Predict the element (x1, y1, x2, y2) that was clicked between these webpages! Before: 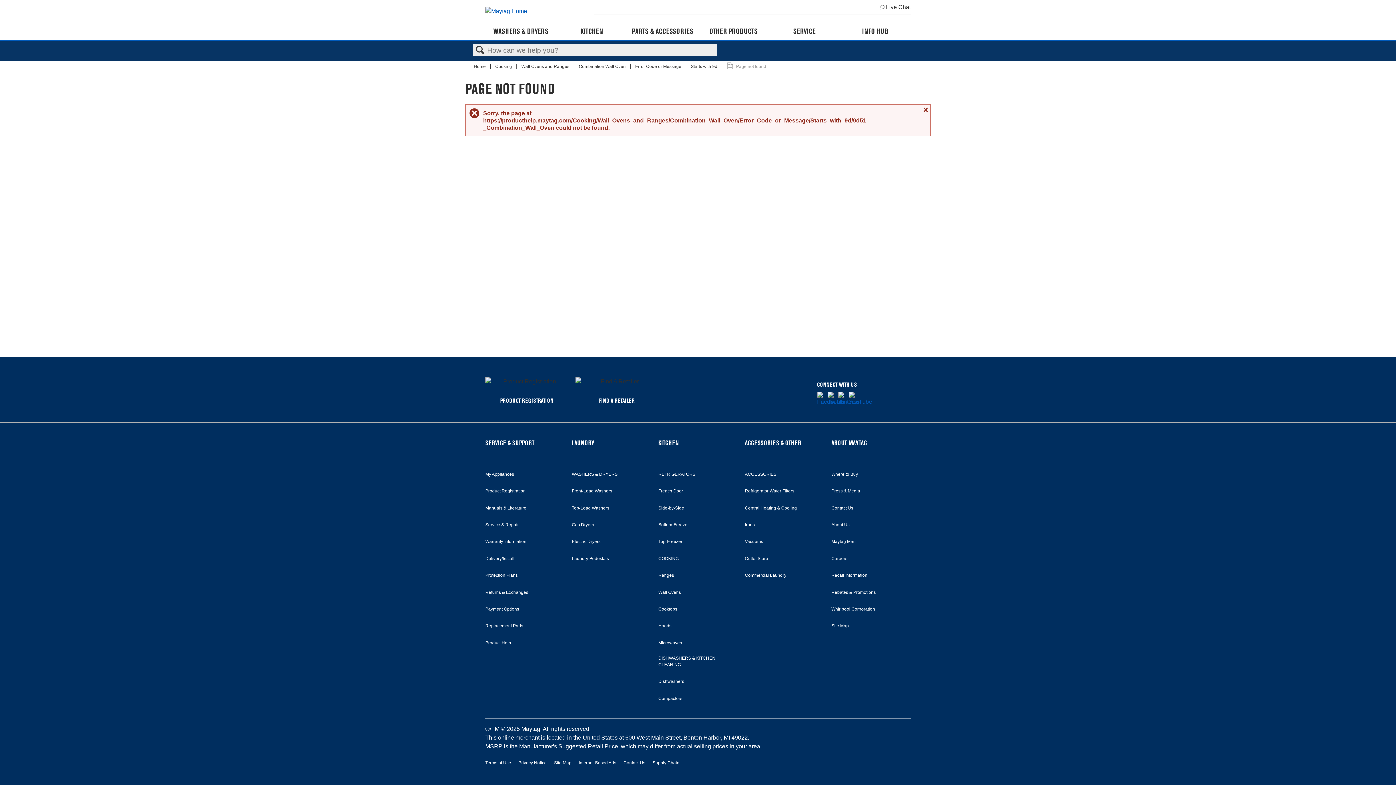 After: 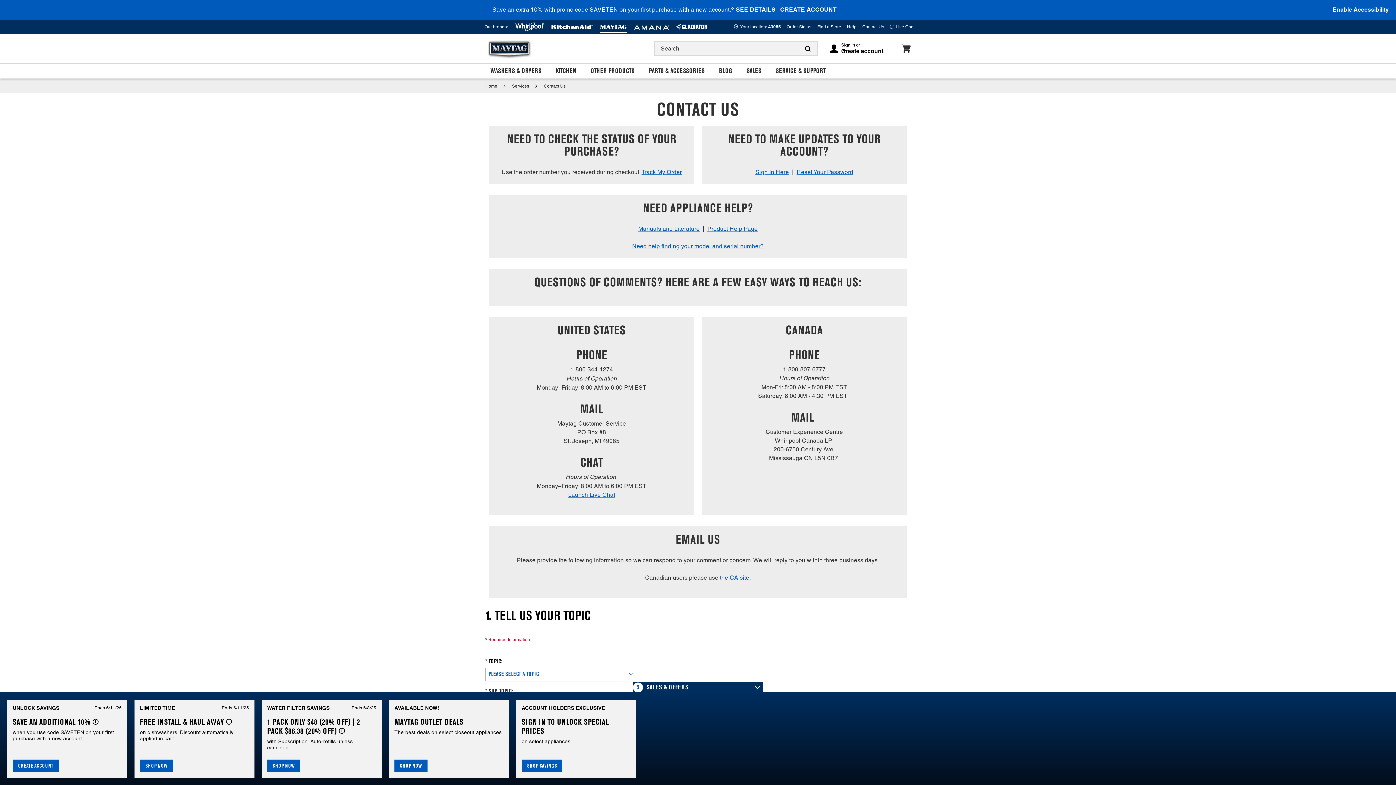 Action: bbox: (623, 758, 645, 767) label: Contact Us